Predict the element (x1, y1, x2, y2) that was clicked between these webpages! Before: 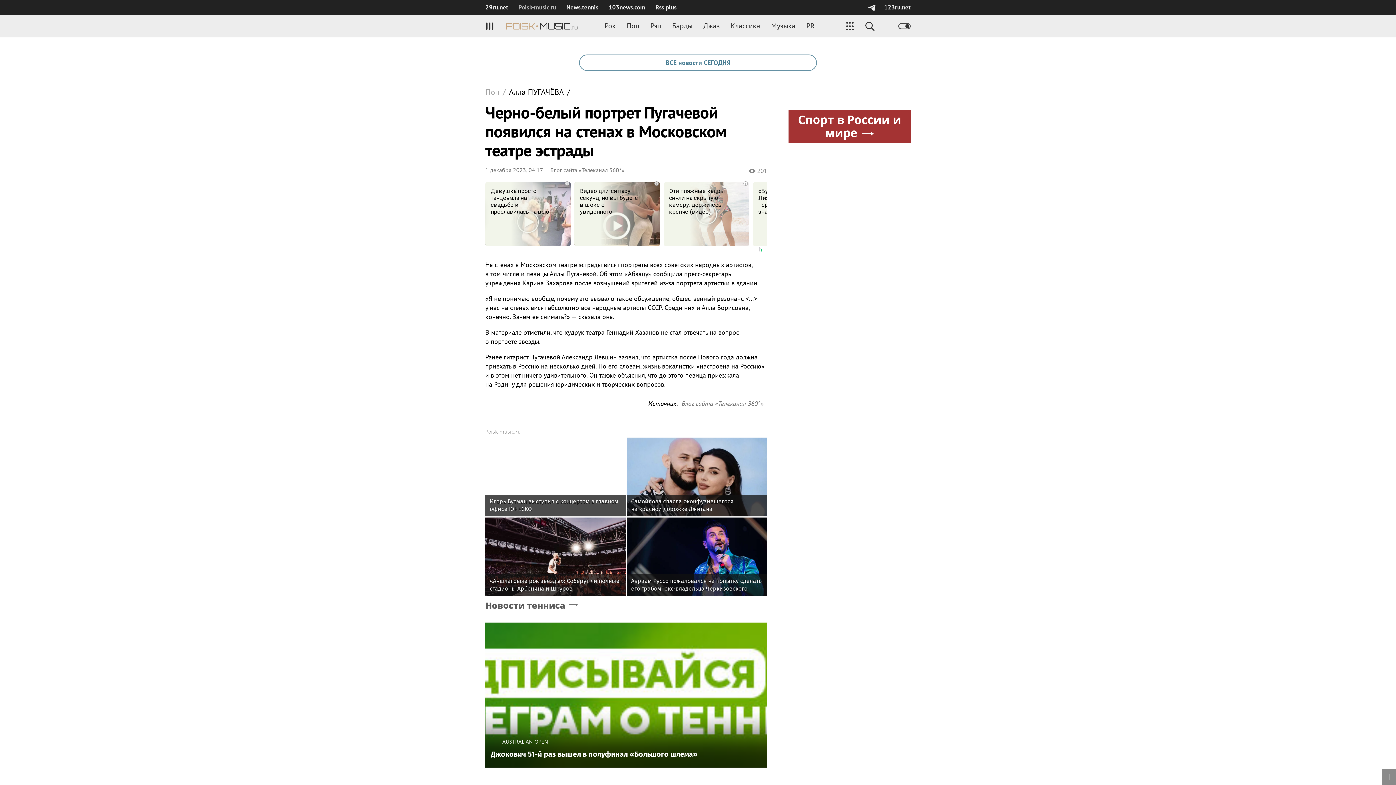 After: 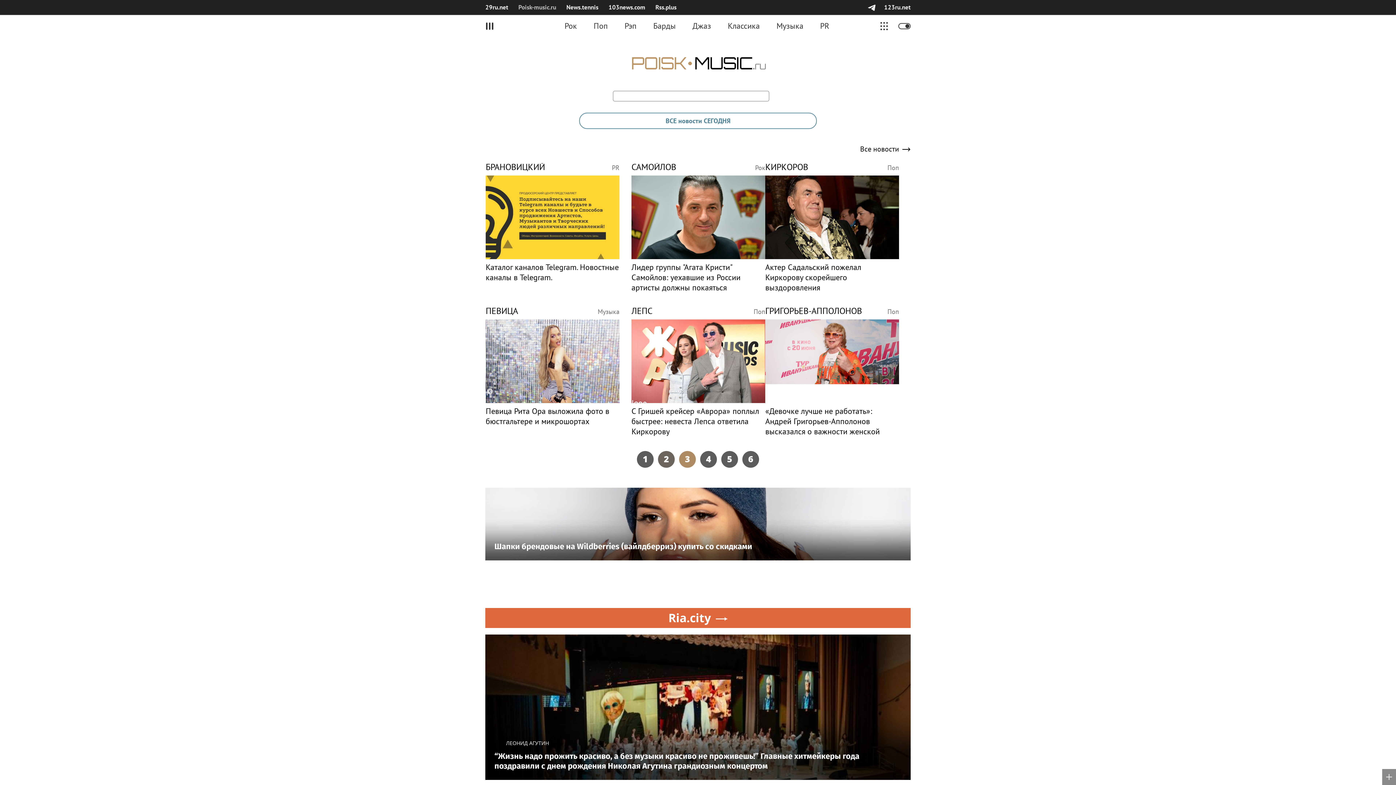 Action: label: Poisk-music.ru bbox: (485, 397, 521, 404)